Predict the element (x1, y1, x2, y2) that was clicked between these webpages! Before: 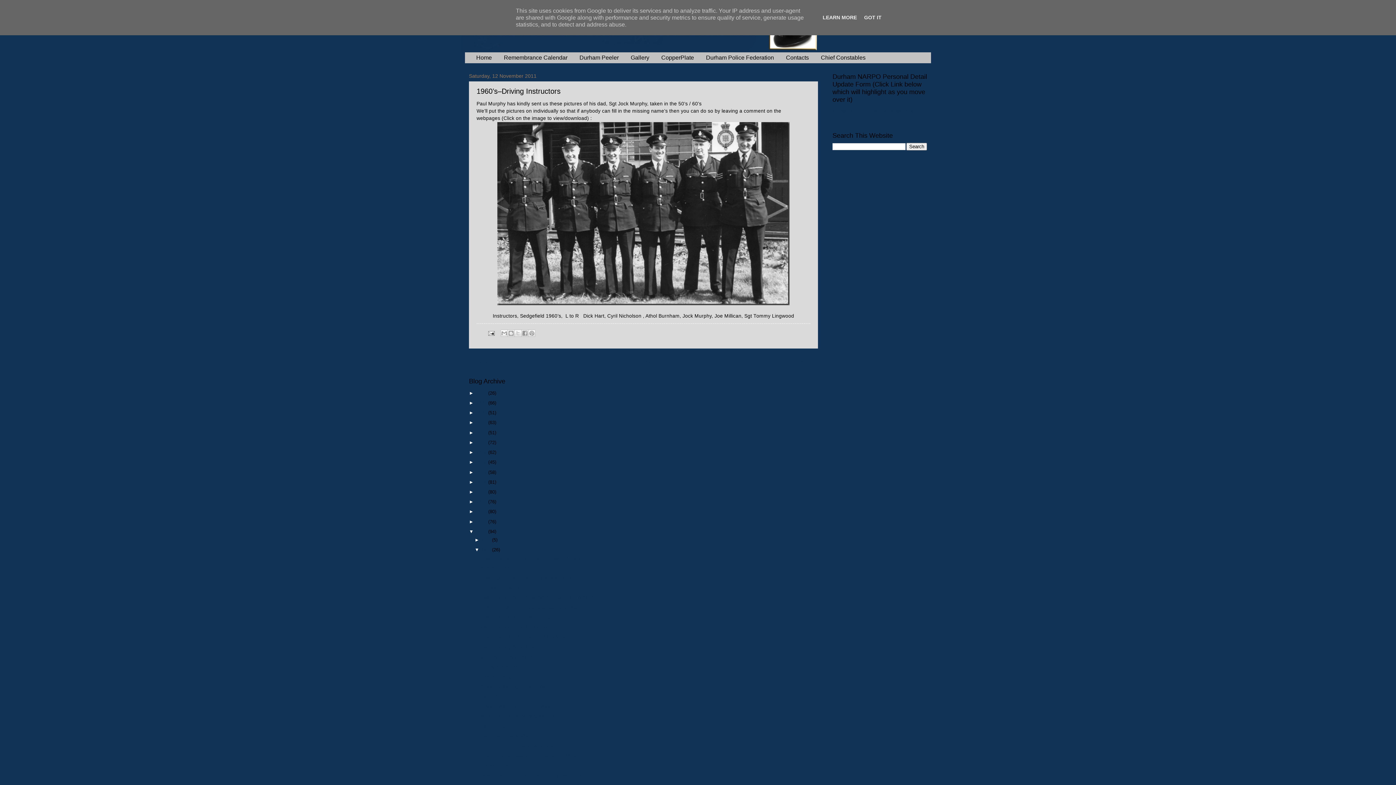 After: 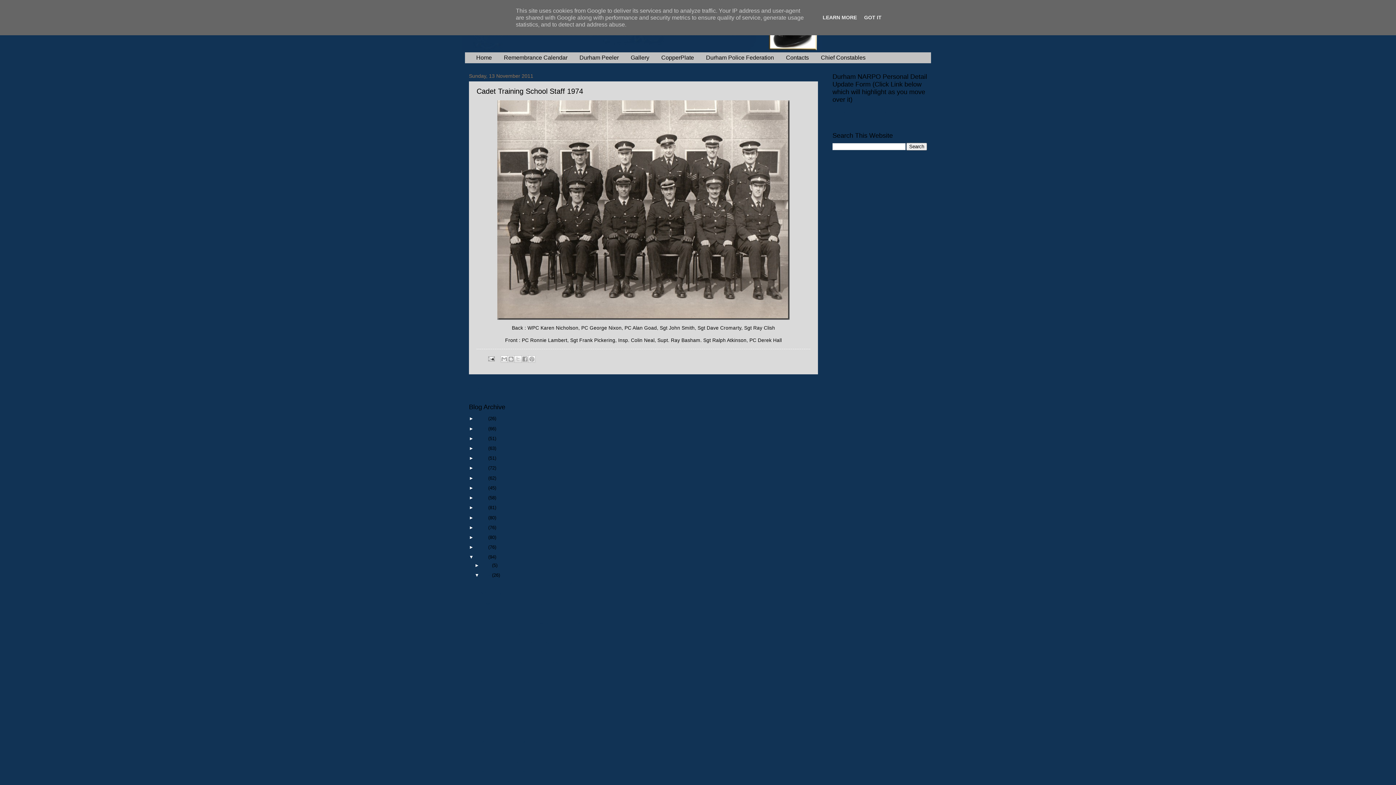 Action: bbox: (480, 624, 550, 630) label: Cadet Training School Staff 1974